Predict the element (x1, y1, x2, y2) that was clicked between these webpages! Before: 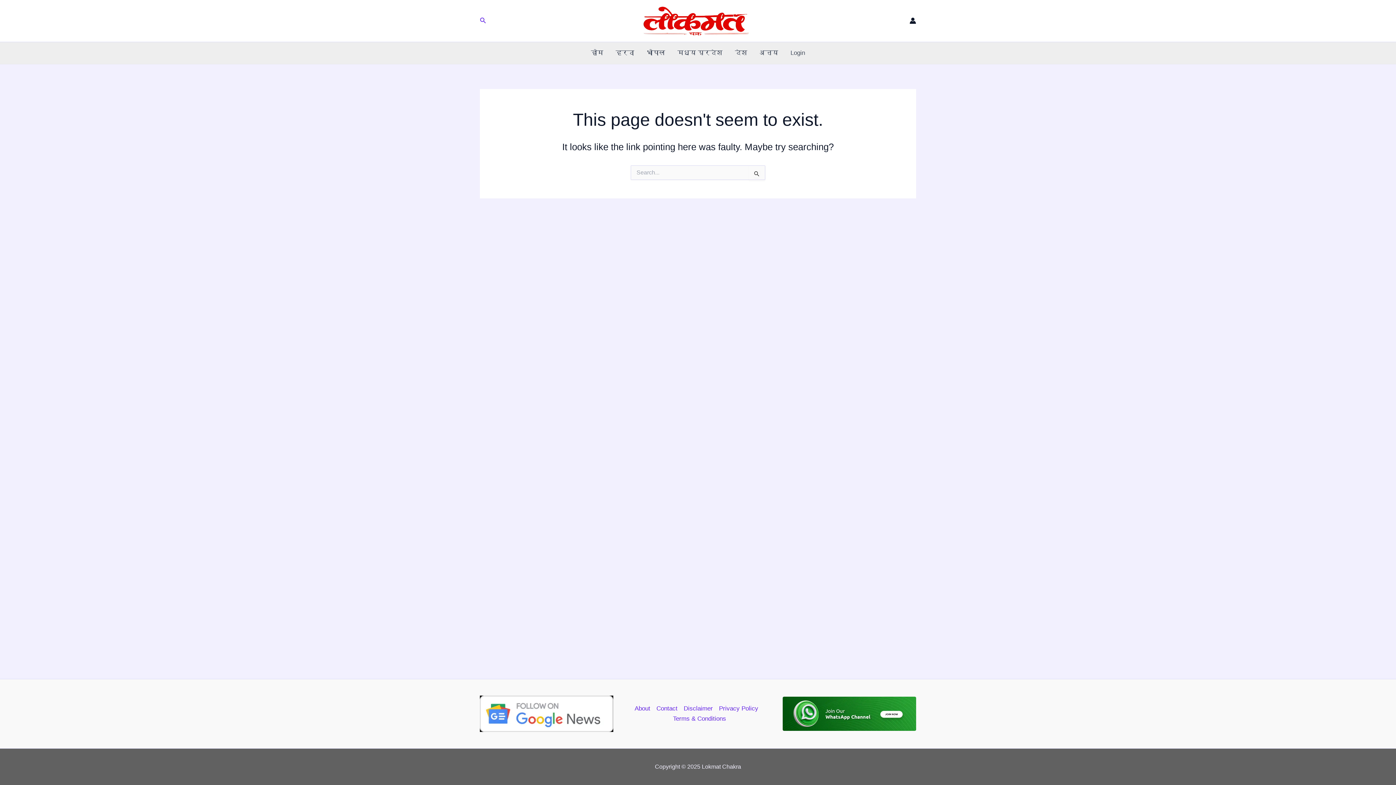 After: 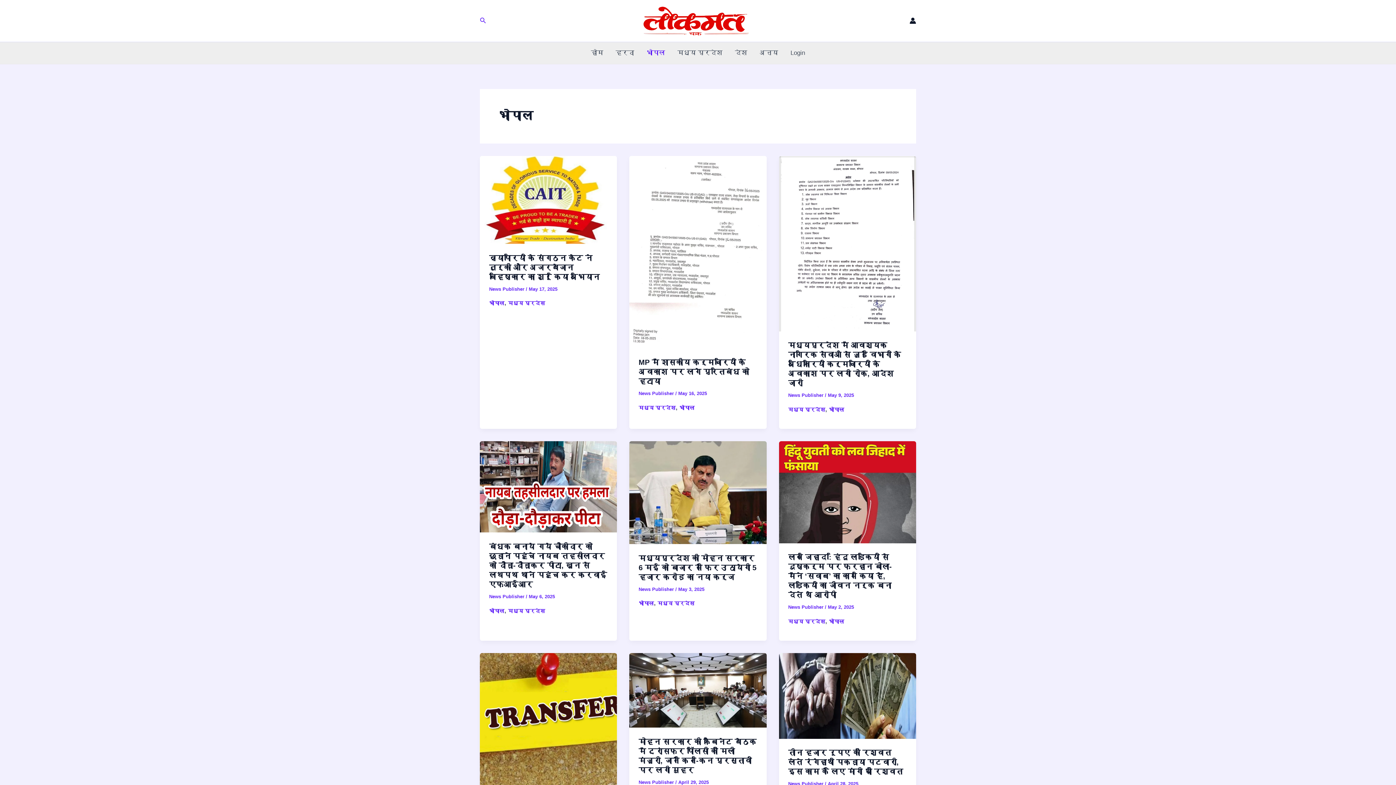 Action: label: भोपाल bbox: (640, 42, 671, 63)